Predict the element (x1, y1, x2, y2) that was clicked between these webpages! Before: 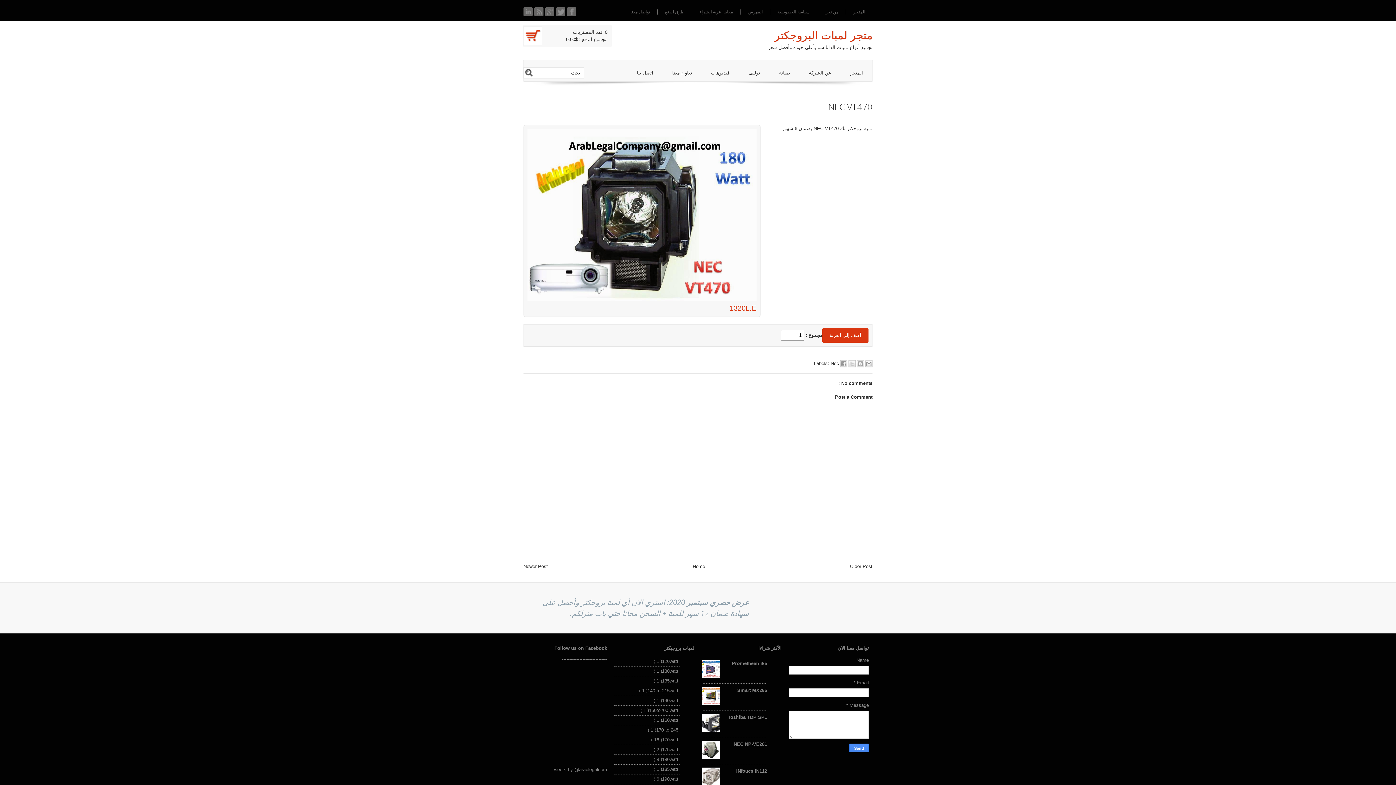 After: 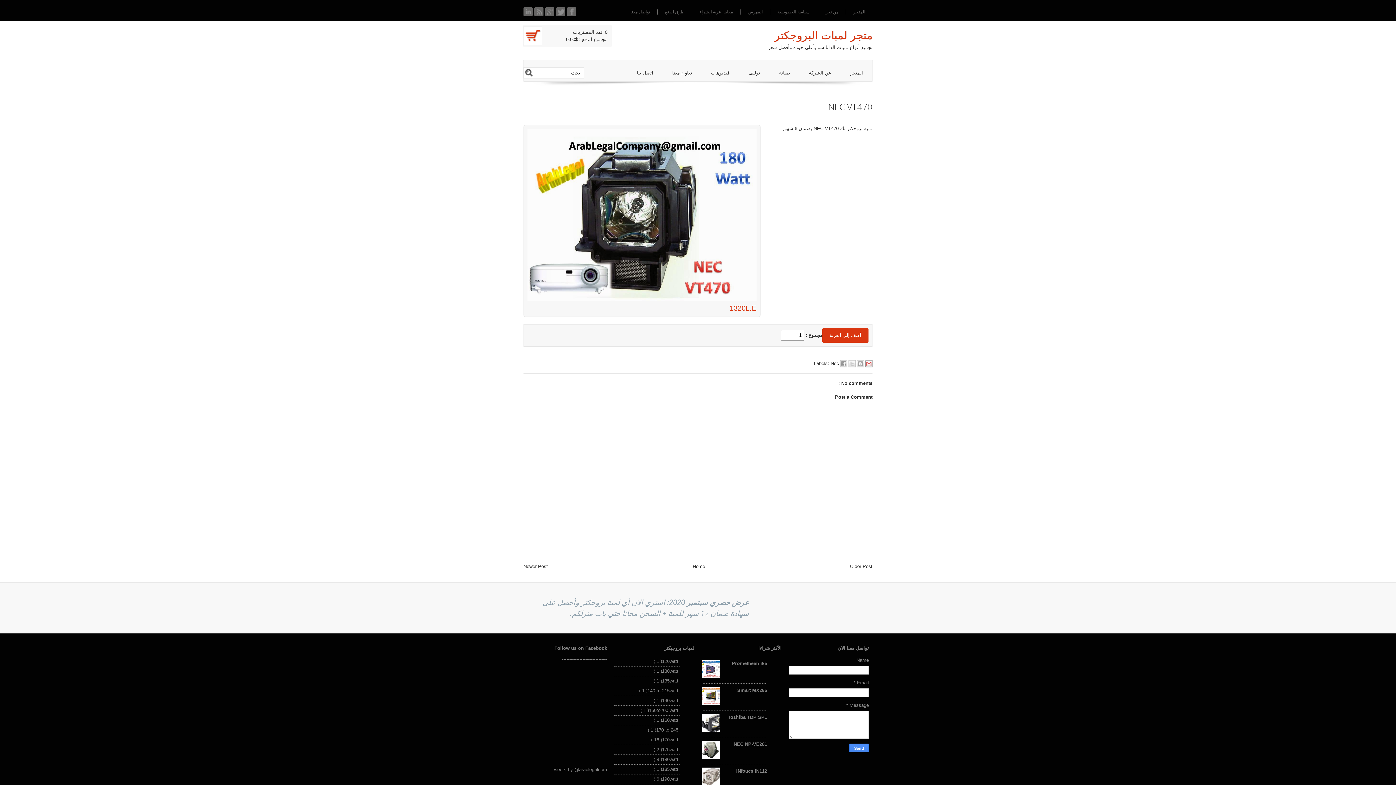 Action: label: Email This bbox: (865, 360, 872, 367)